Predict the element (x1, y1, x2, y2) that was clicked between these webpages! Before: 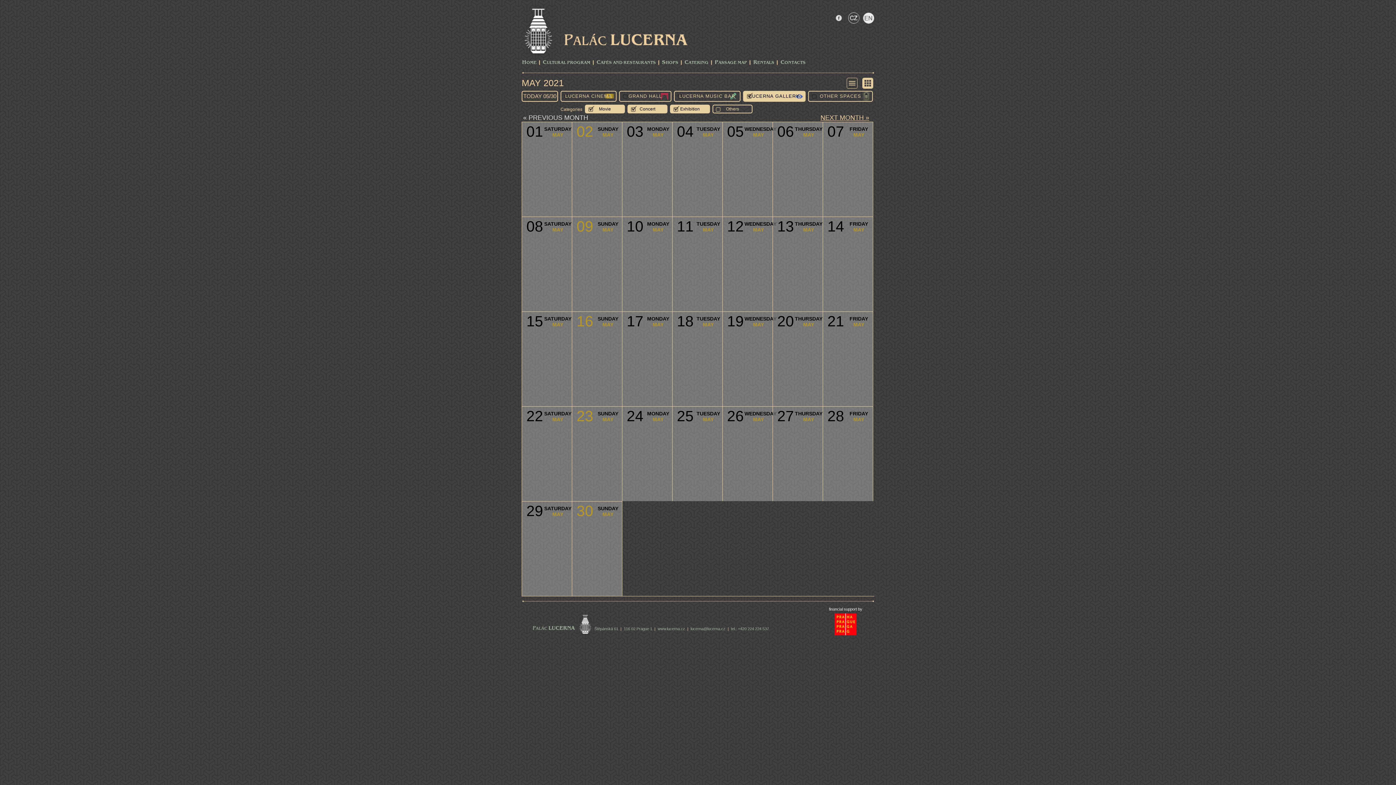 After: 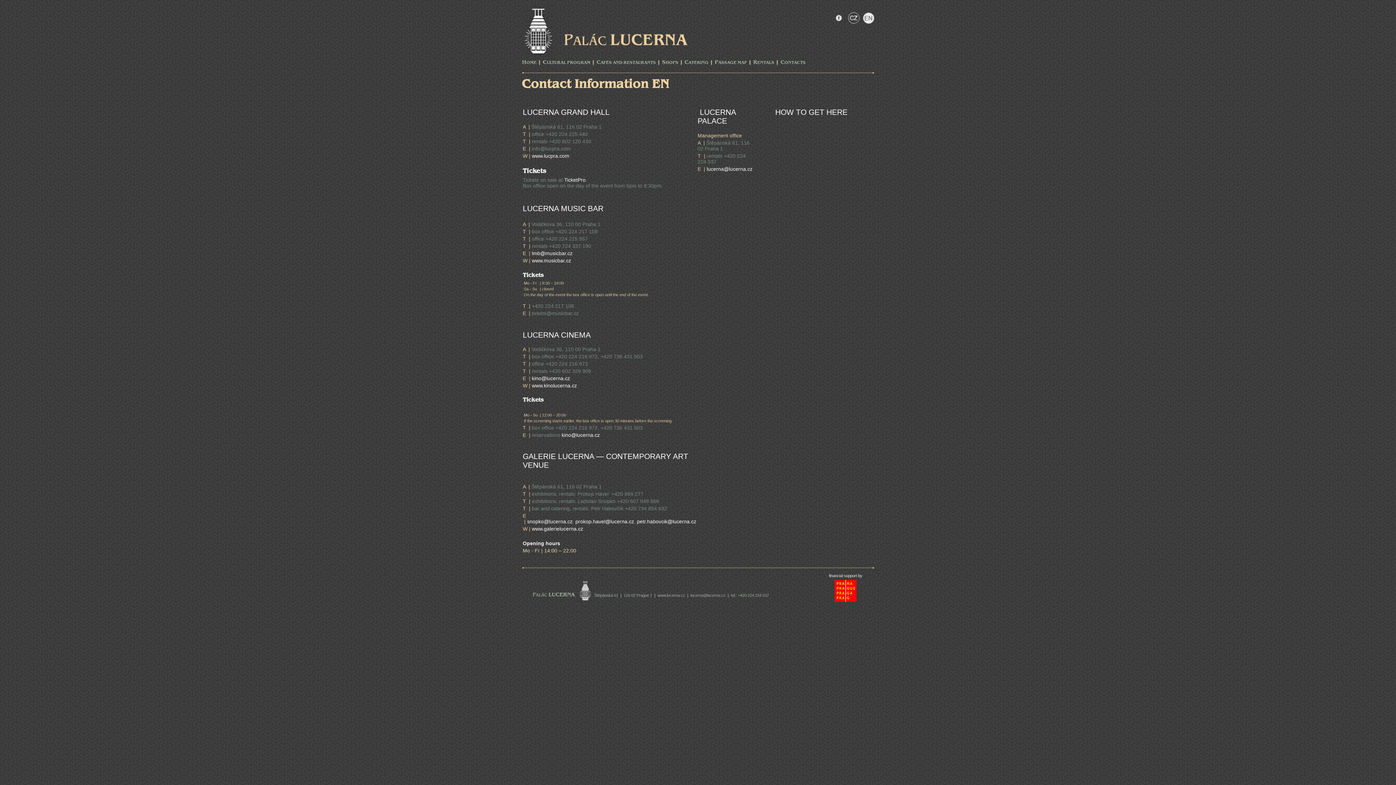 Action: bbox: (780, 59, 805, 66) label: CONTACTS